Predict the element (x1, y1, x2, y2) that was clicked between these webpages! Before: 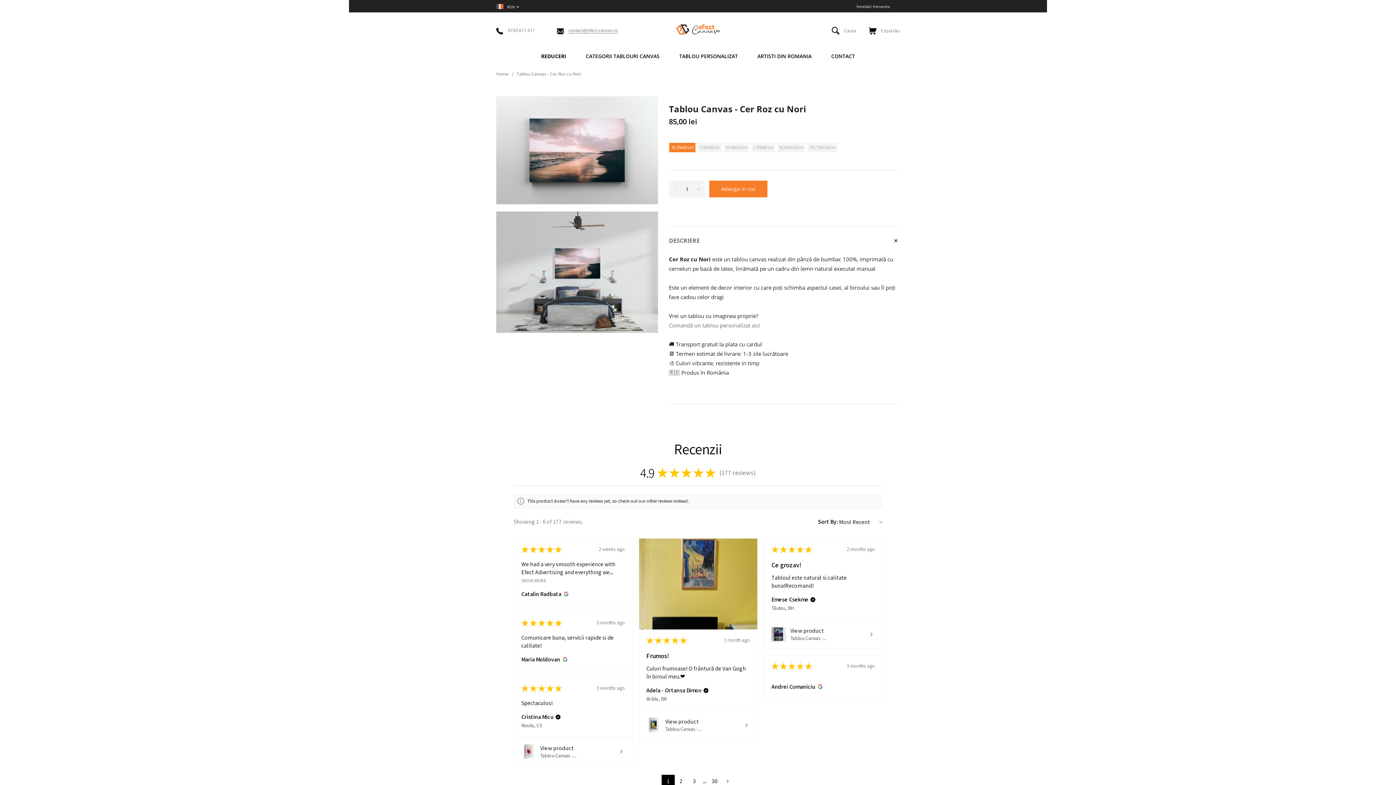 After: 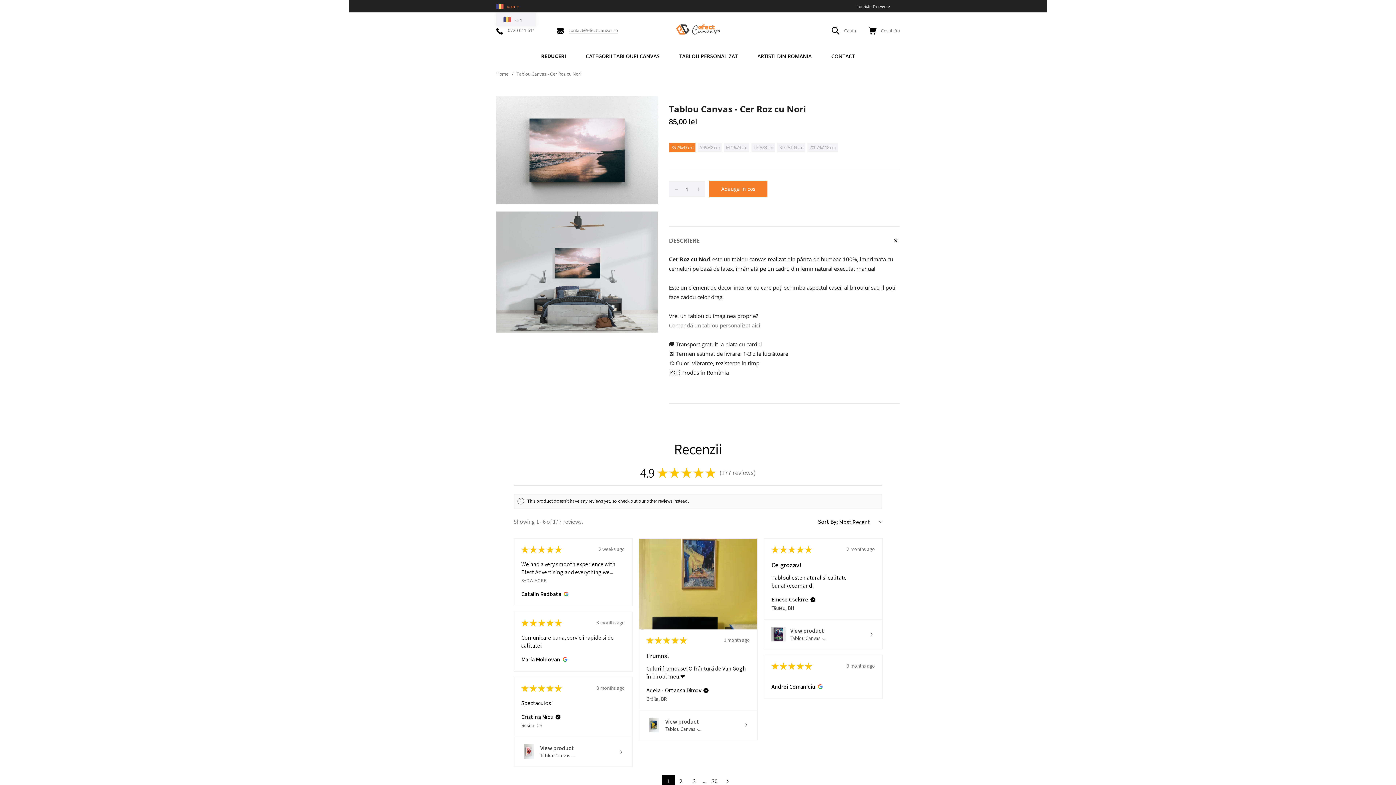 Action: label: RON  bbox: (496, 2, 519, 10)